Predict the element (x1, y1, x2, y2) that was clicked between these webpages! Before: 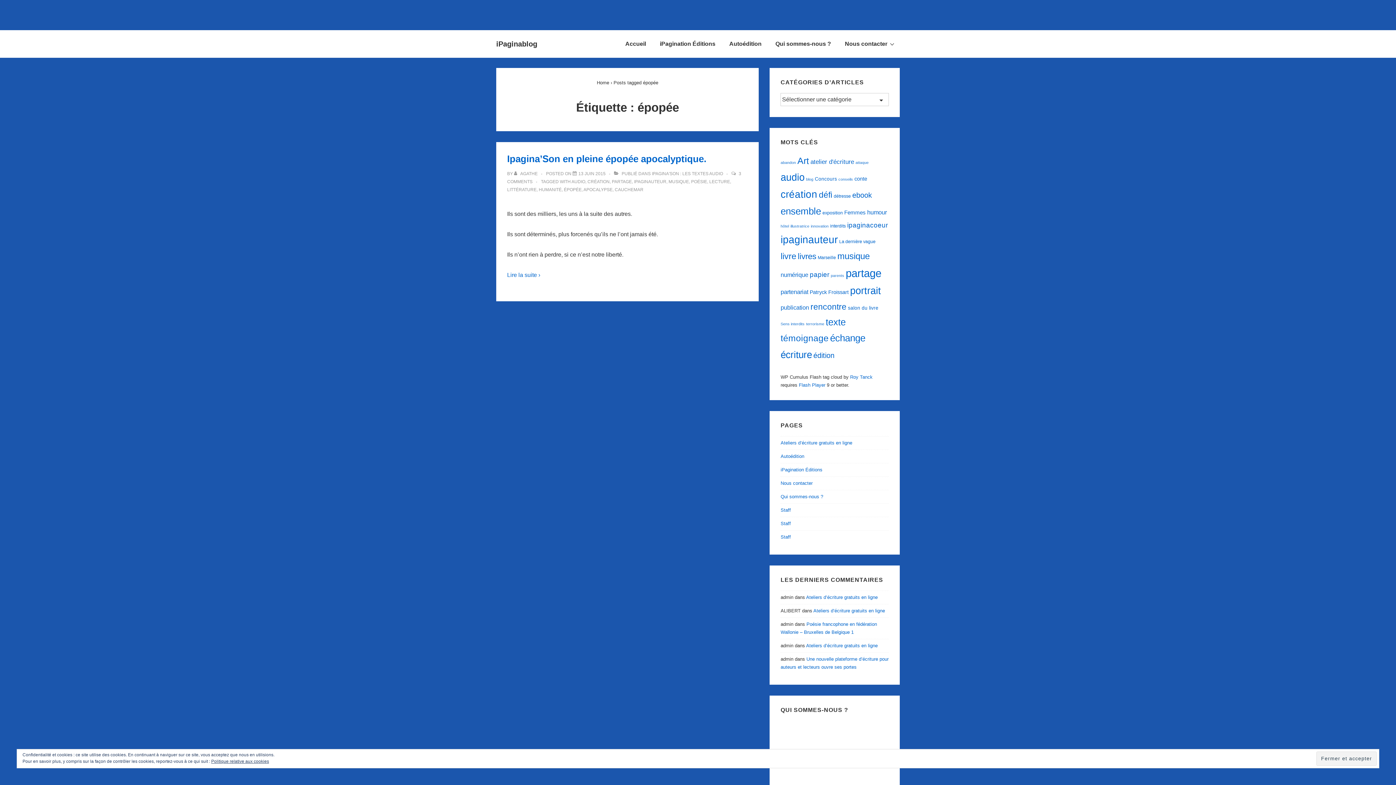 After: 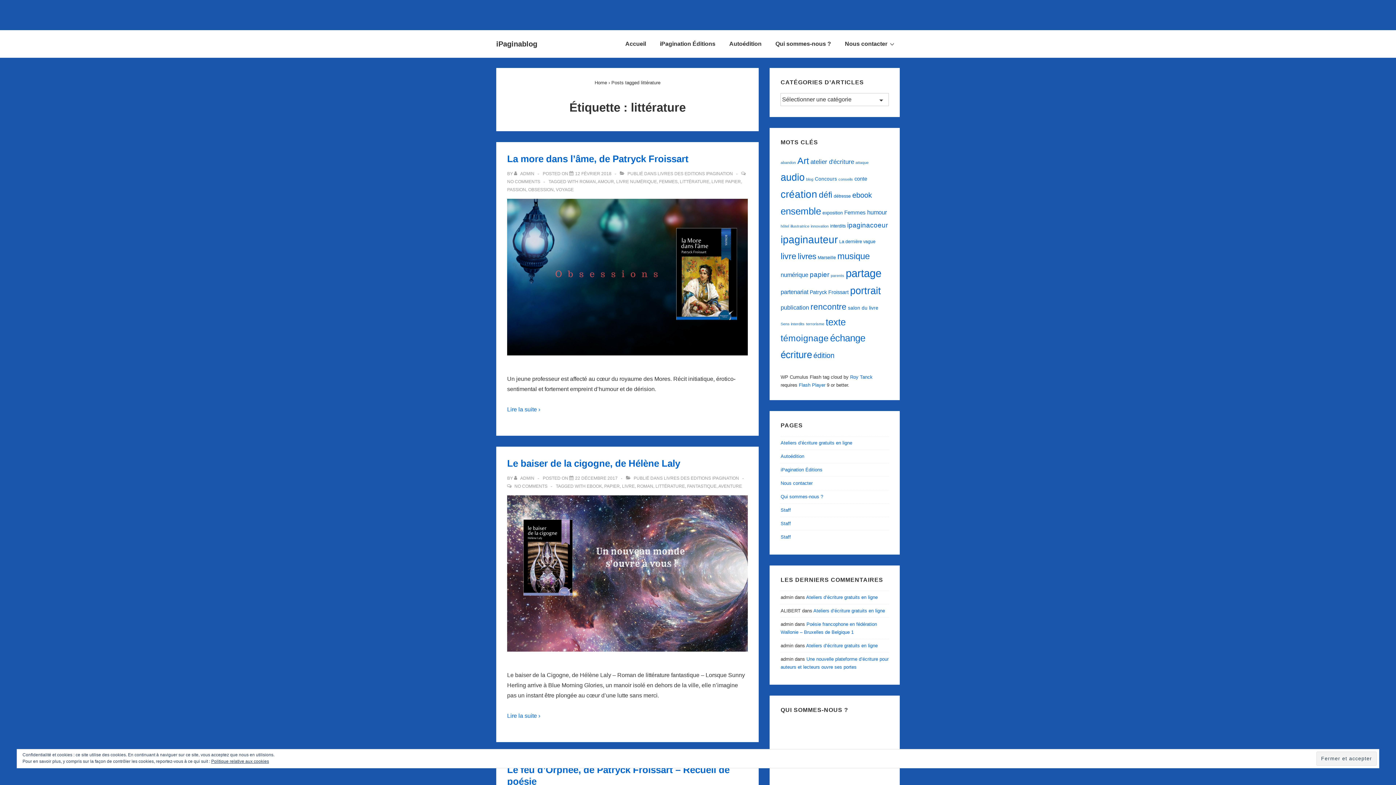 Action: label: LITTÉRATURE bbox: (507, 187, 536, 192)